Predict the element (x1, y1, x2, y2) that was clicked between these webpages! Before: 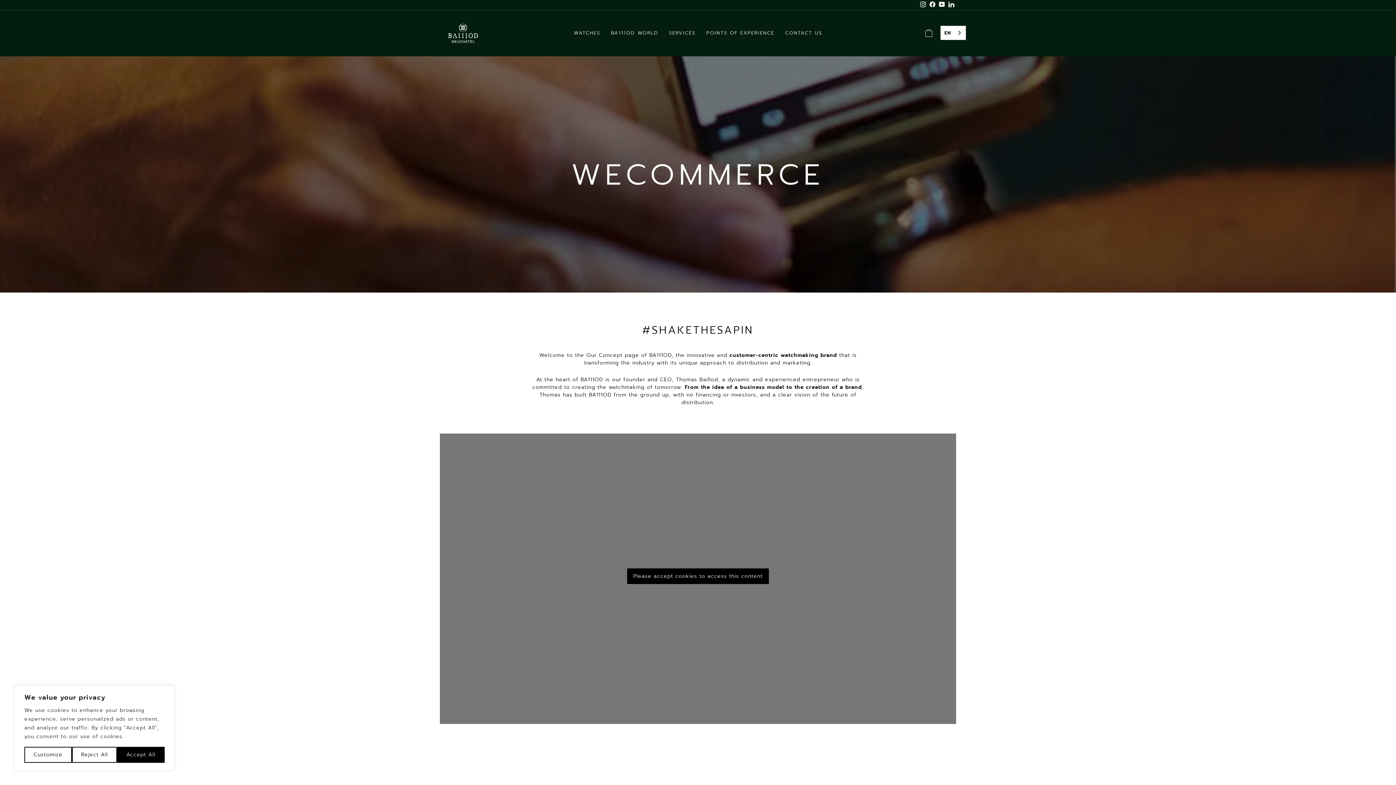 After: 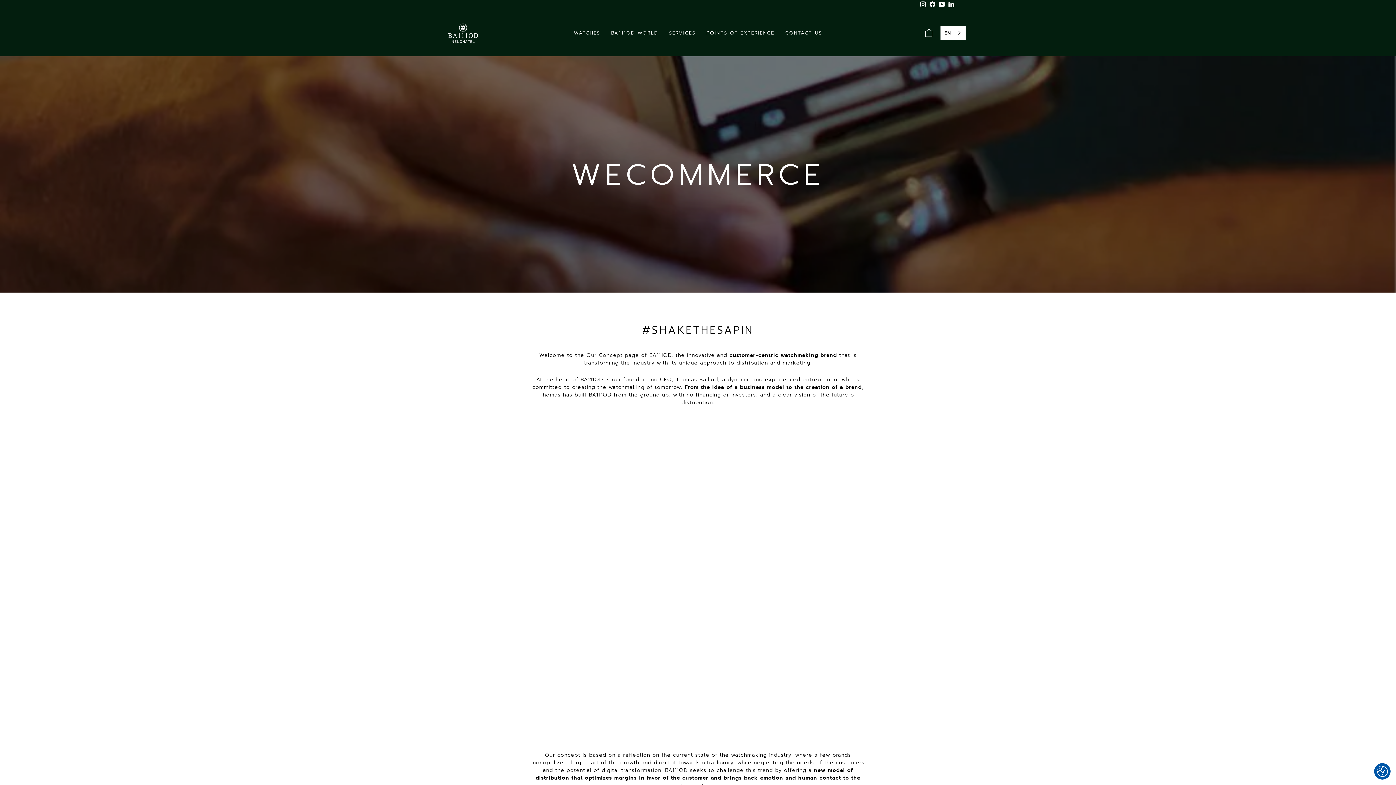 Action: label: Accept All bbox: (117, 747, 164, 763)